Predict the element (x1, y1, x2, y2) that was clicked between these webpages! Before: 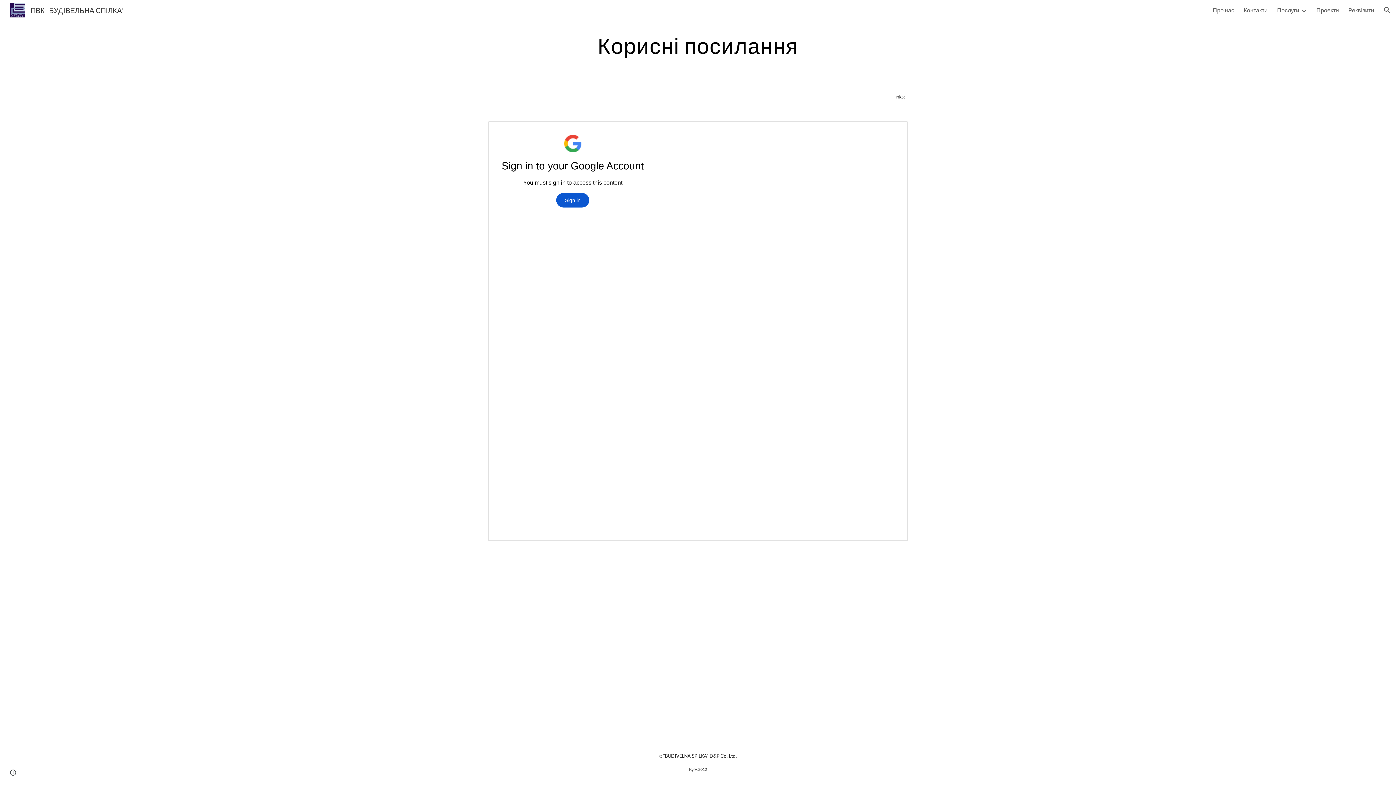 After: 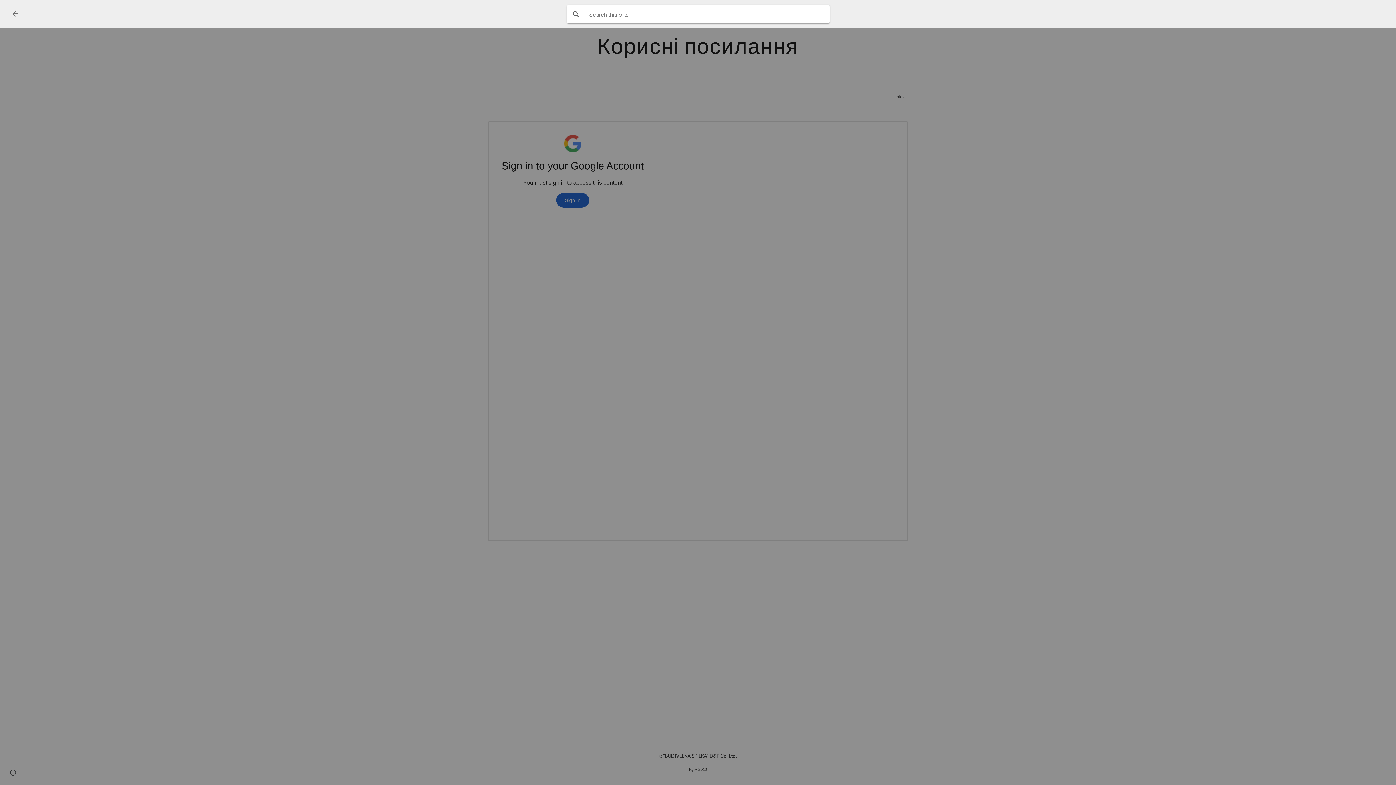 Action: bbox: (1378, 1, 1396, 18) label: Open search bar